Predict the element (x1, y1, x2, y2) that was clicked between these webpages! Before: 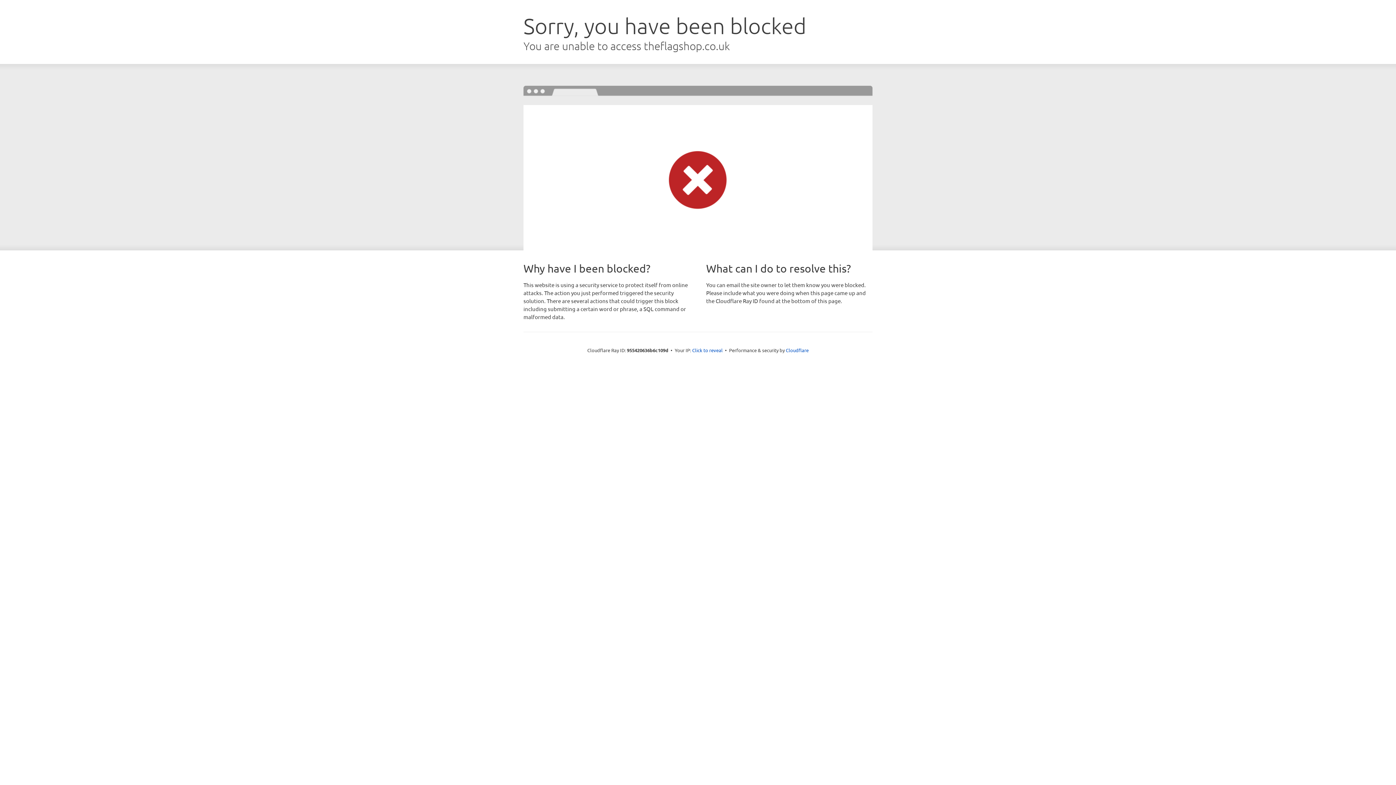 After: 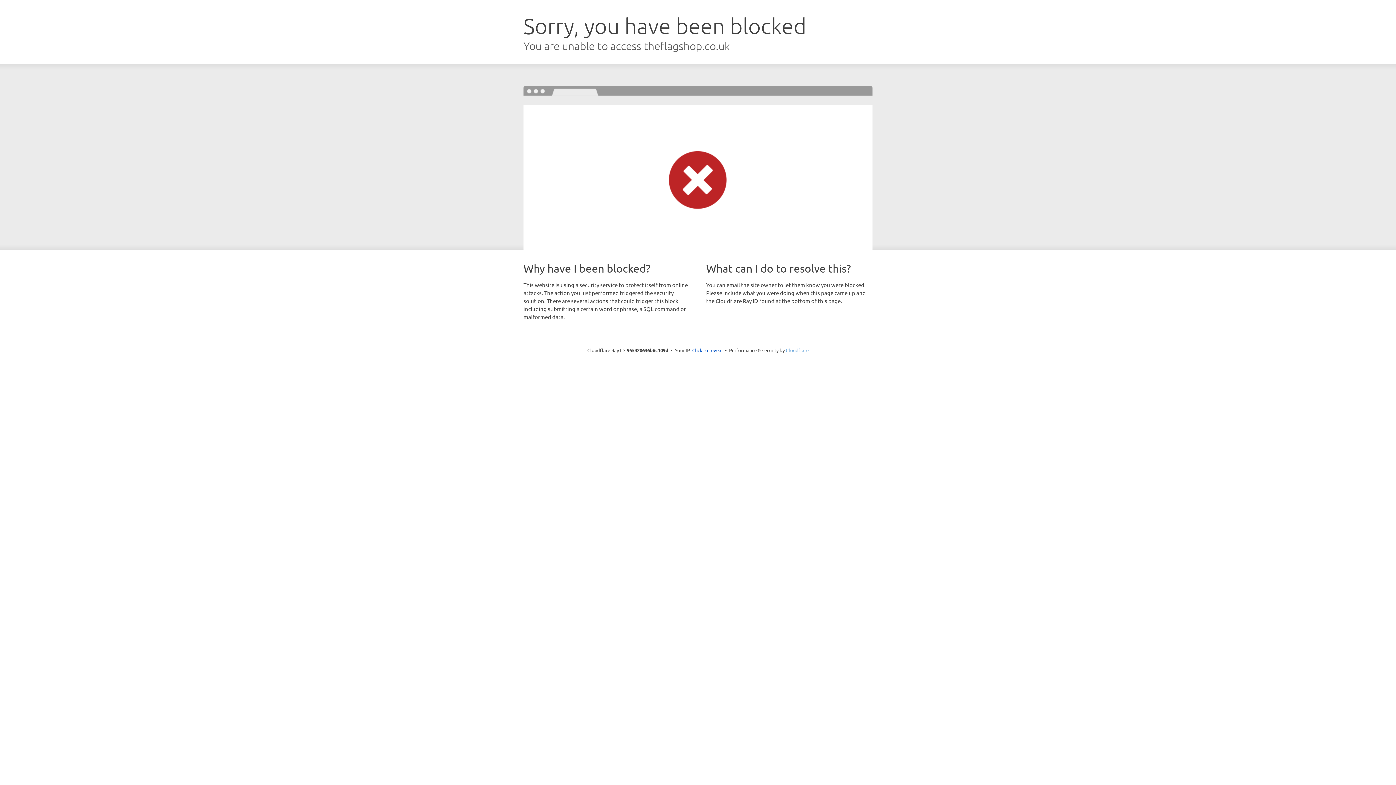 Action: label: Cloudflare bbox: (786, 347, 808, 353)